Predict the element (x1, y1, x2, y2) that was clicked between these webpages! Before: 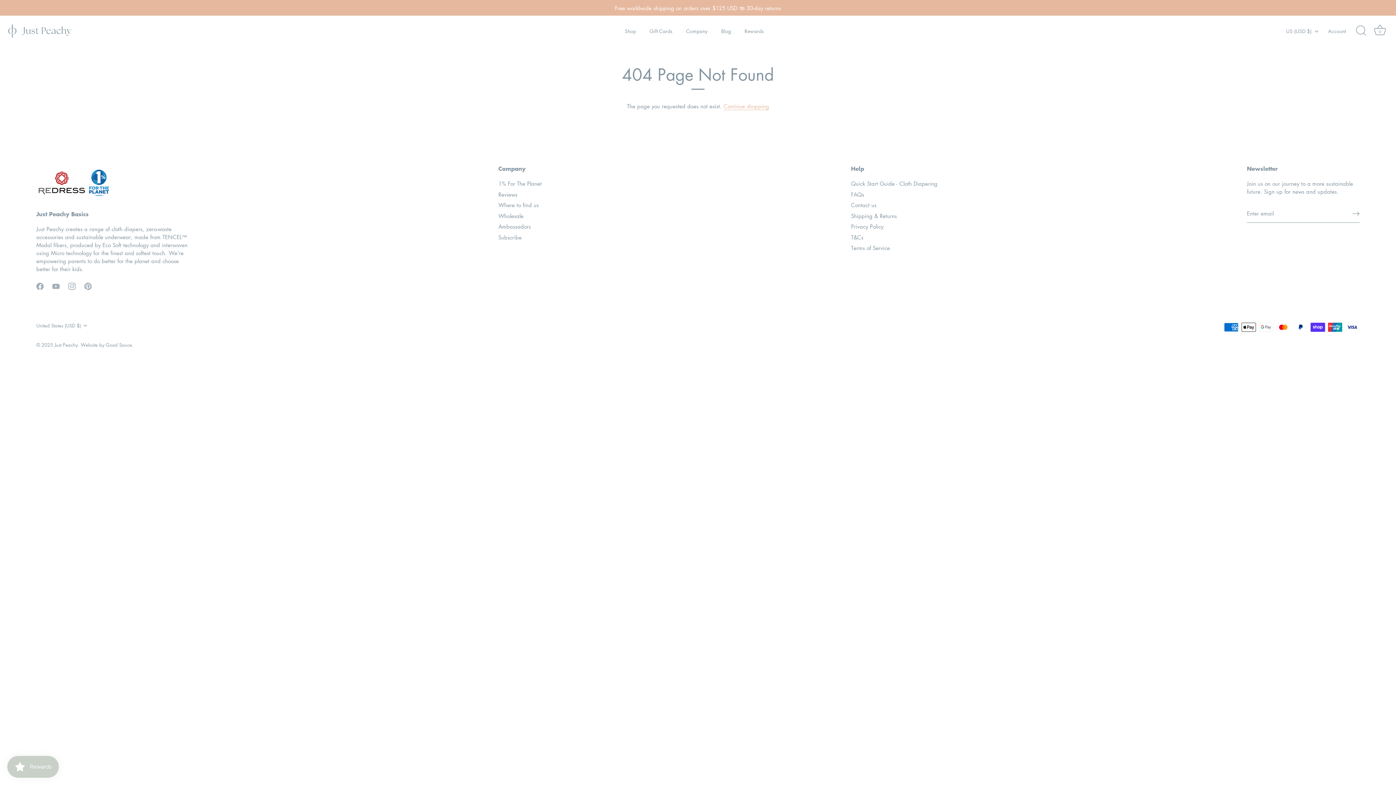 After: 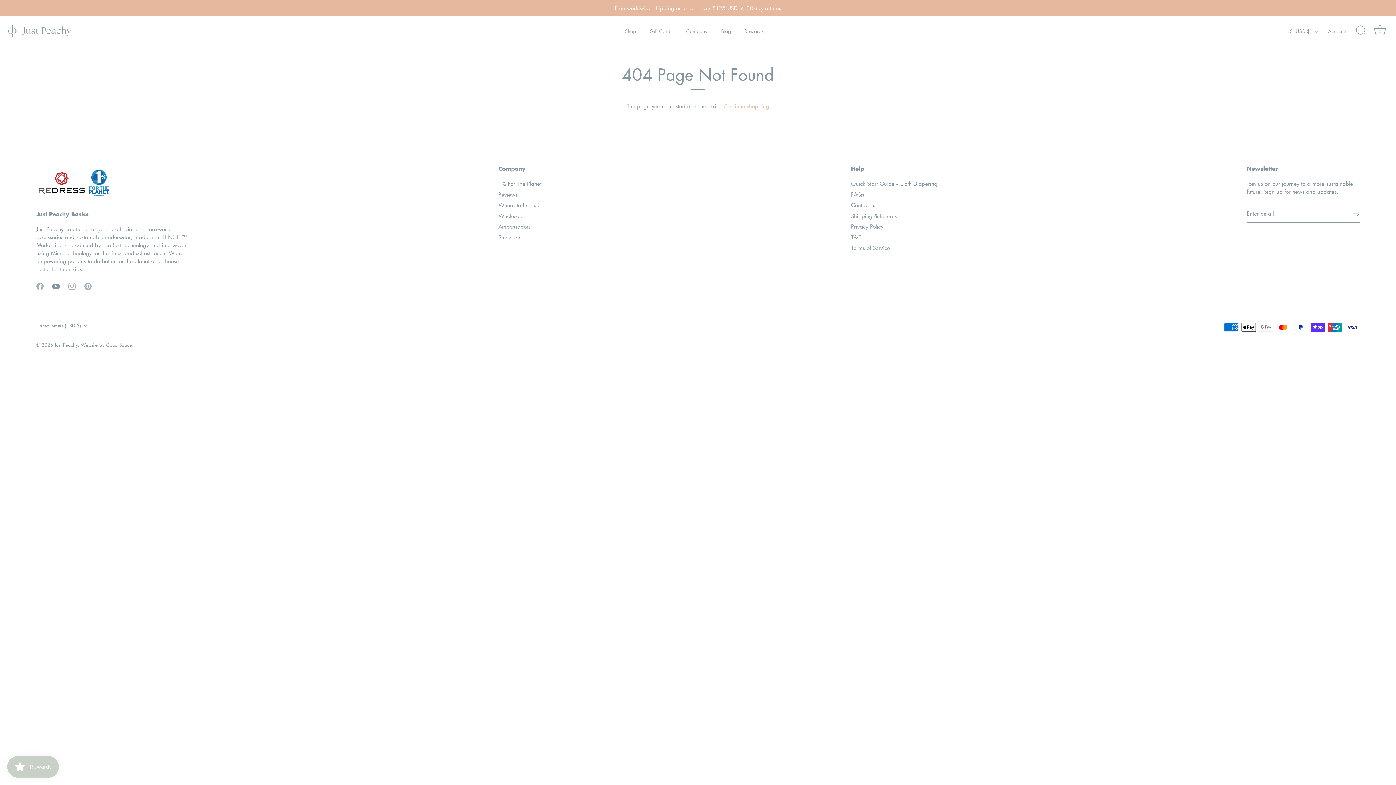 Action: label: Youtube bbox: (52, 282, 59, 289)